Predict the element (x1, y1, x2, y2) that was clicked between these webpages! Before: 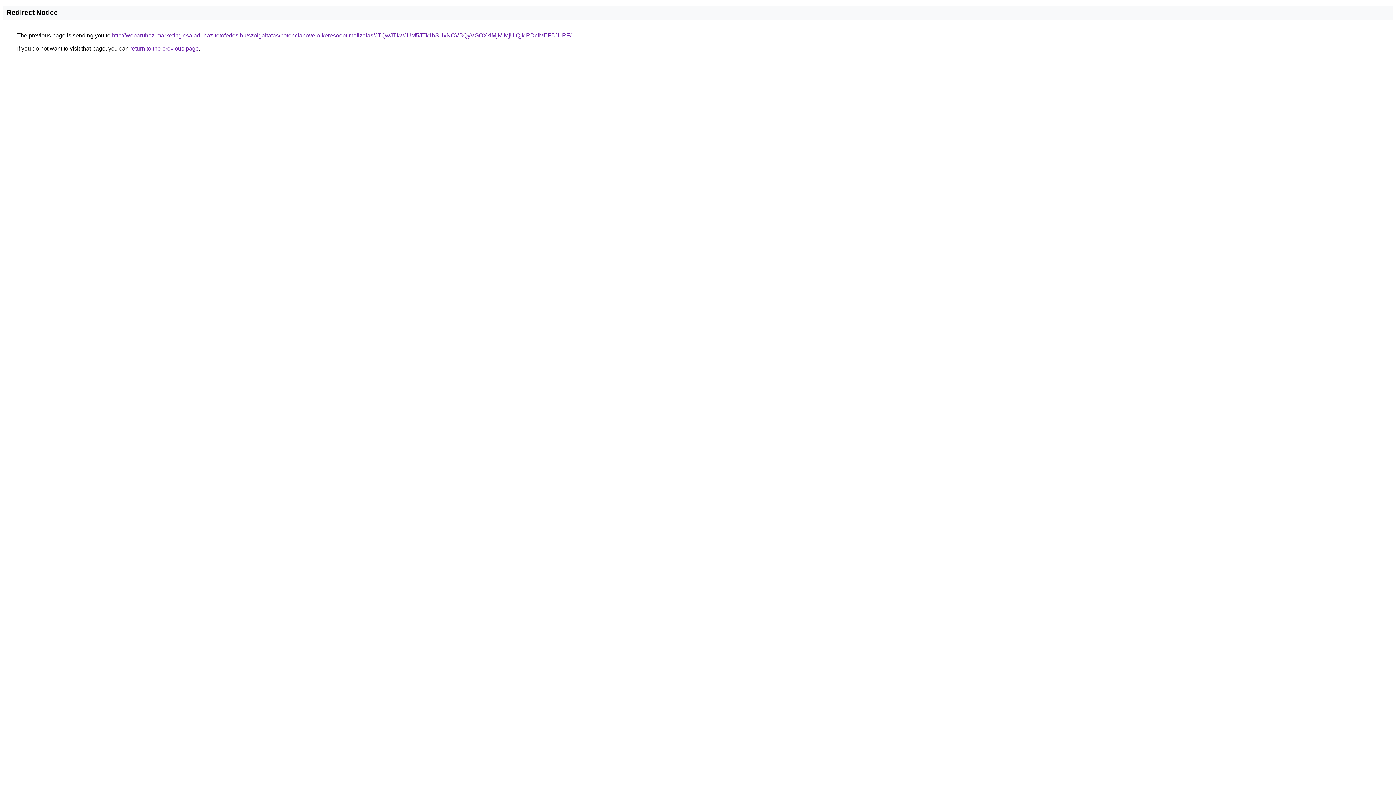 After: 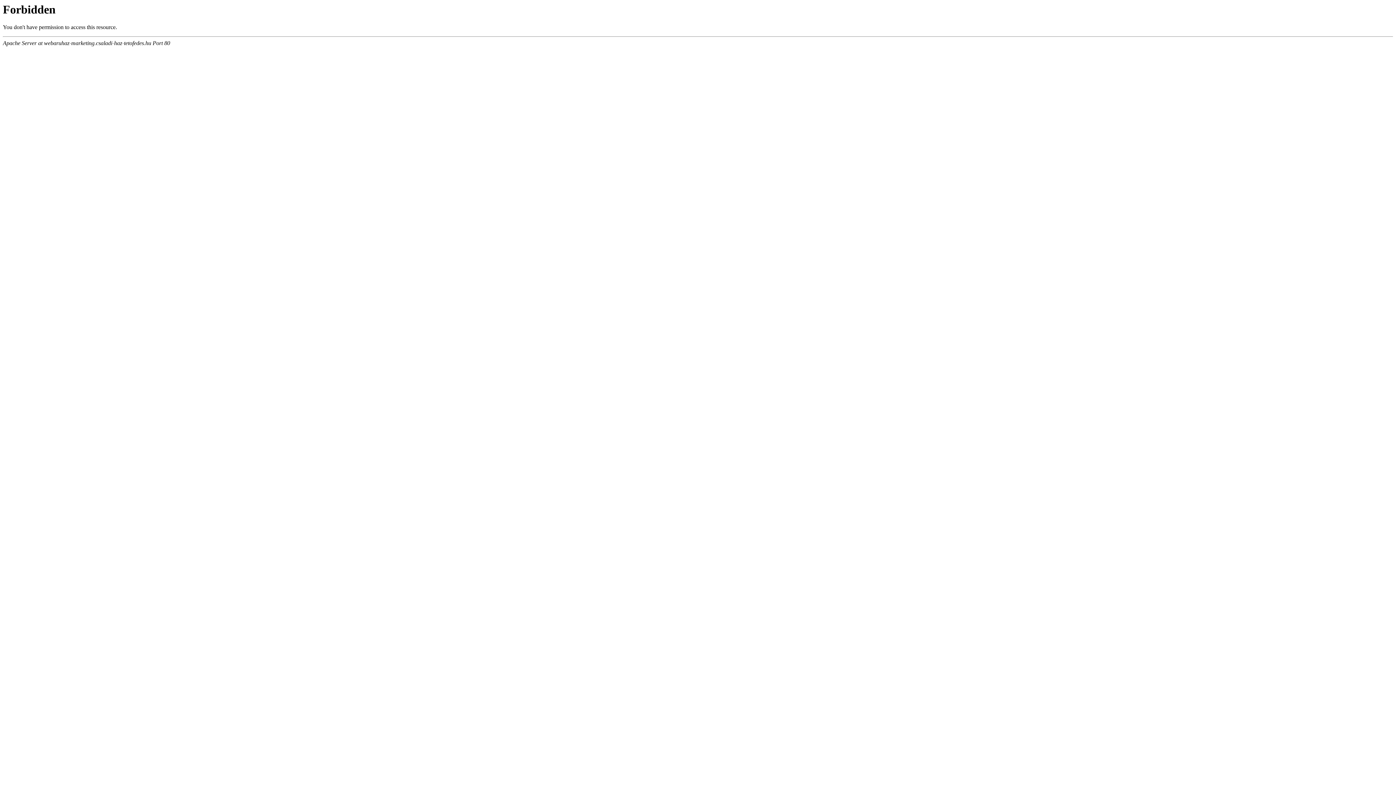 Action: label: http://webaruhaz-marketing.csaladi-haz-tetofedes.hu/szolgaltatas/potencianovelo-keresooptimalizalas/JTQwJTkwJUM5JTk1bSUxNCVBQyVGOXklMjMlMjUlQjklRDclMEF5JURF/ bbox: (112, 32, 571, 38)